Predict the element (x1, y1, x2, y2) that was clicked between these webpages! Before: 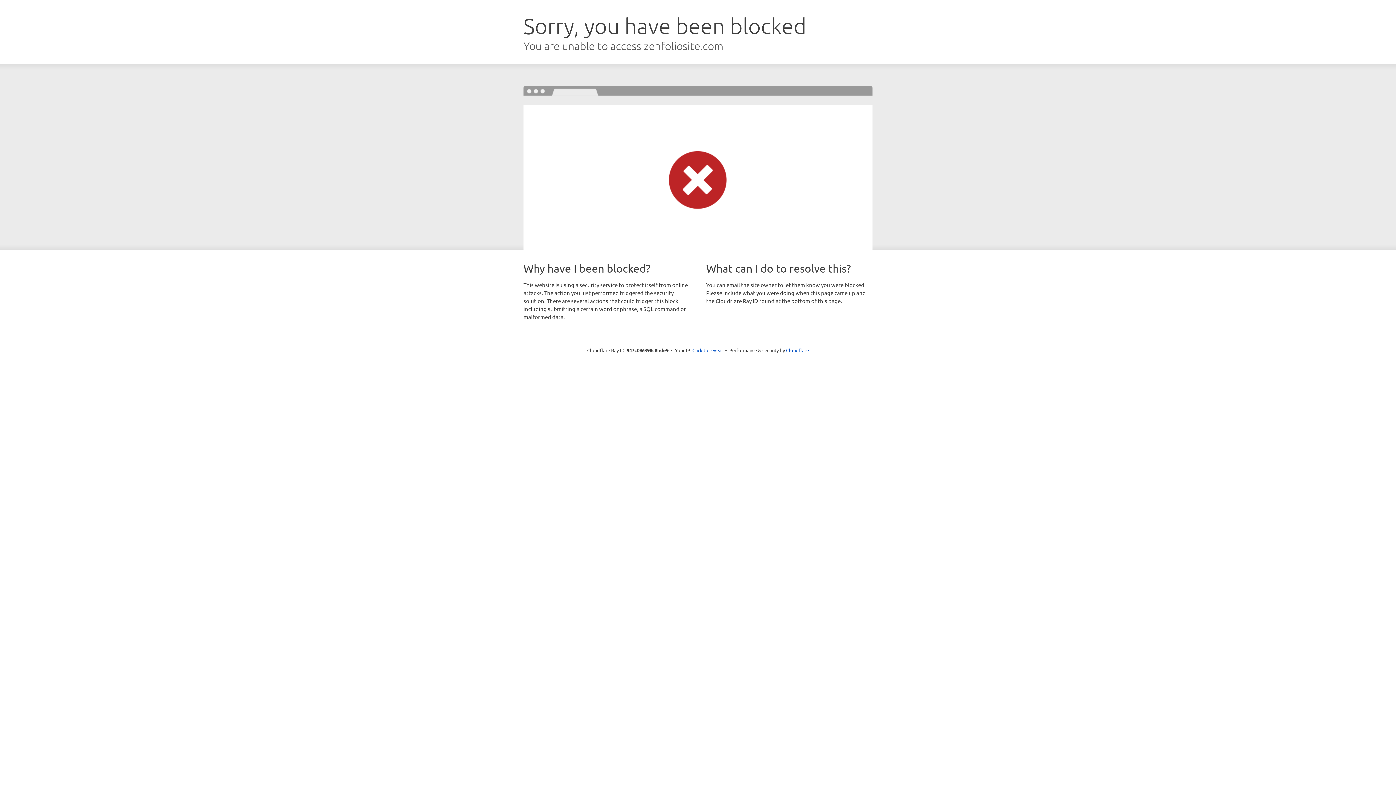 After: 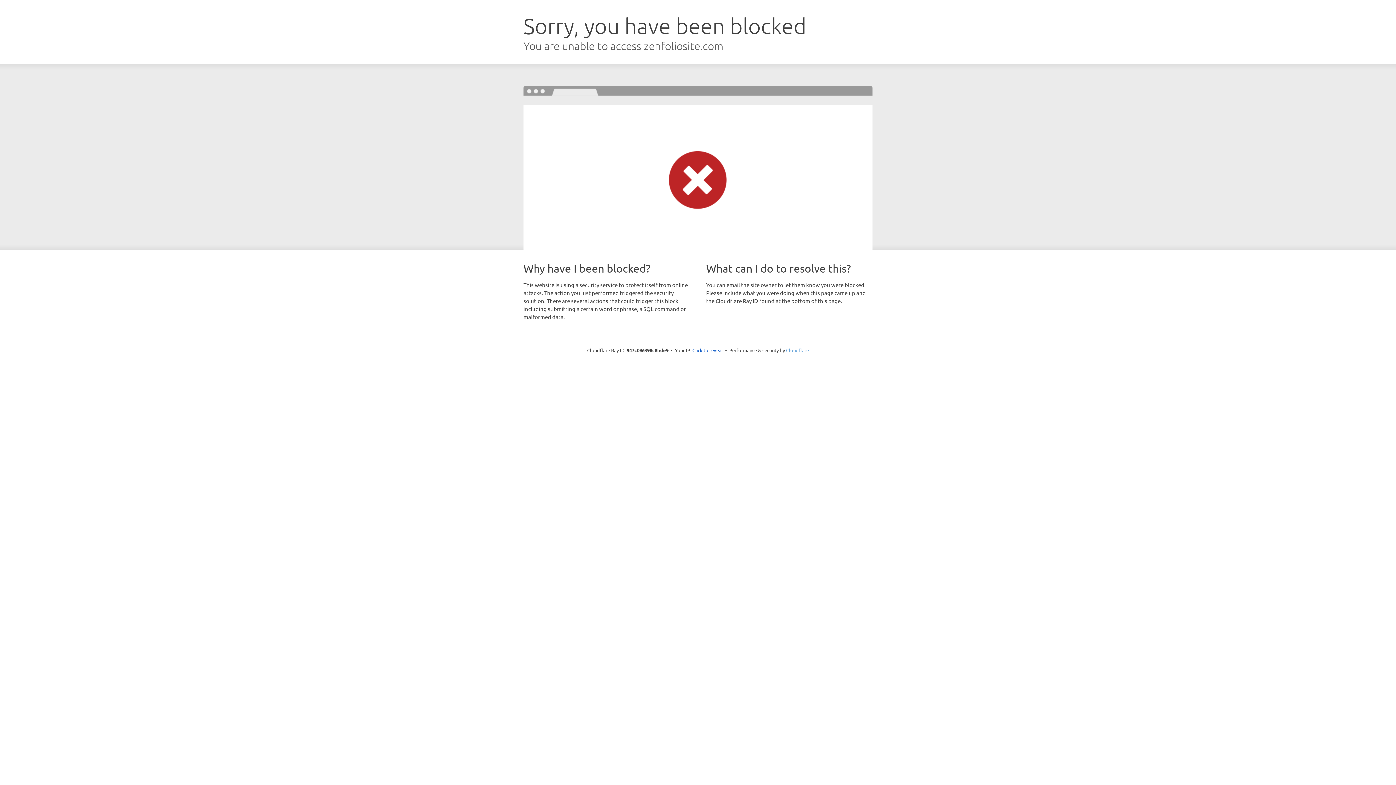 Action: bbox: (786, 347, 809, 353) label: Cloudflare